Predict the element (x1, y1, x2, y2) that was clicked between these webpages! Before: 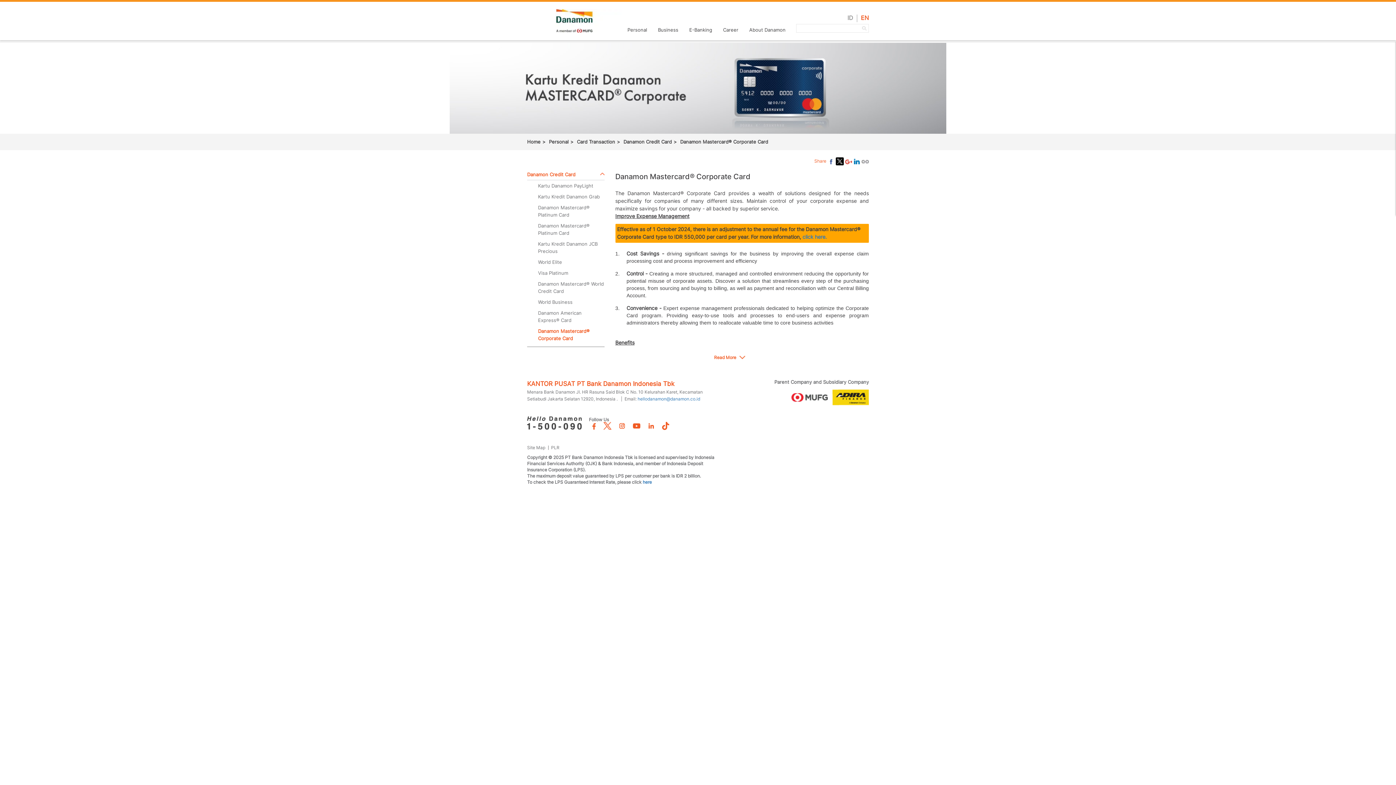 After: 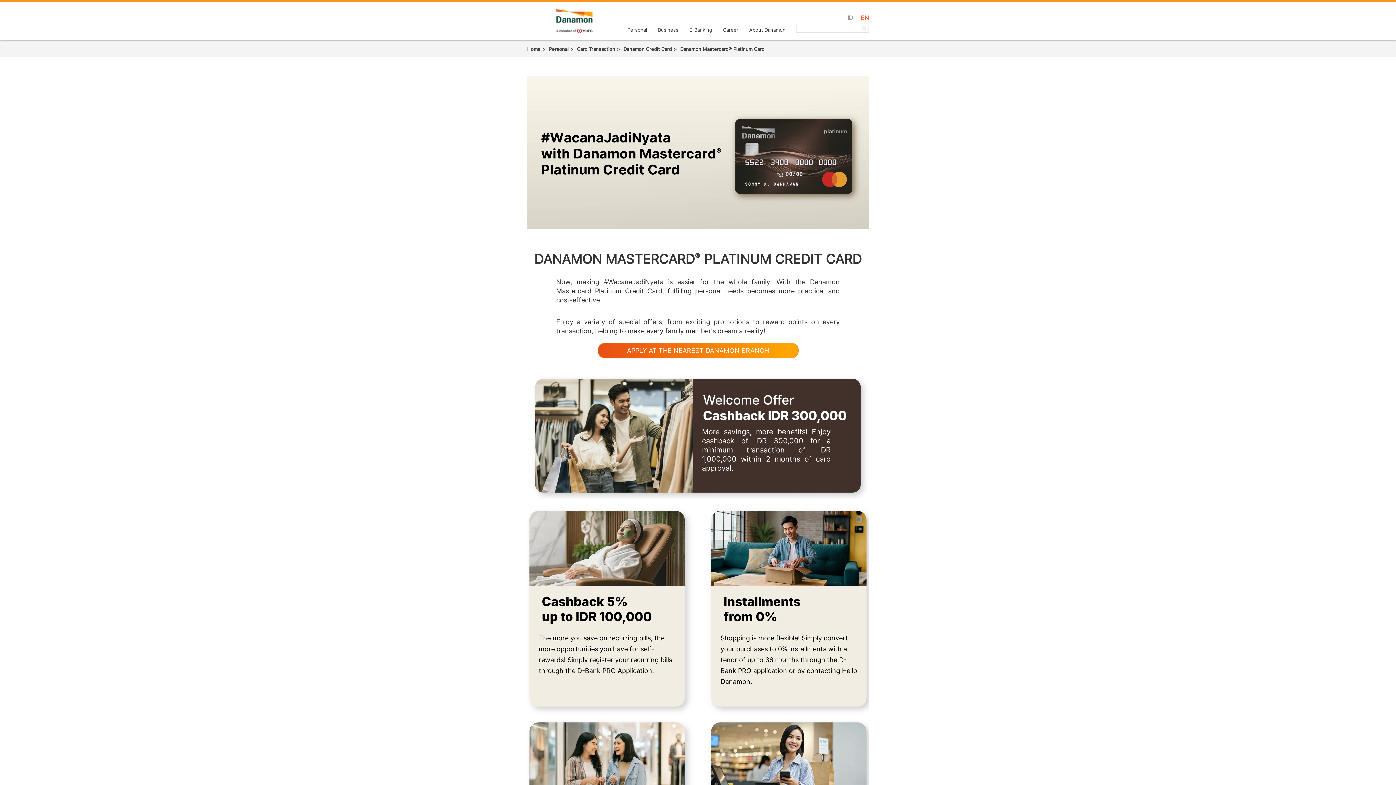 Action: label: Danamon Mastercard® Platinum Card bbox: (538, 202, 604, 220)